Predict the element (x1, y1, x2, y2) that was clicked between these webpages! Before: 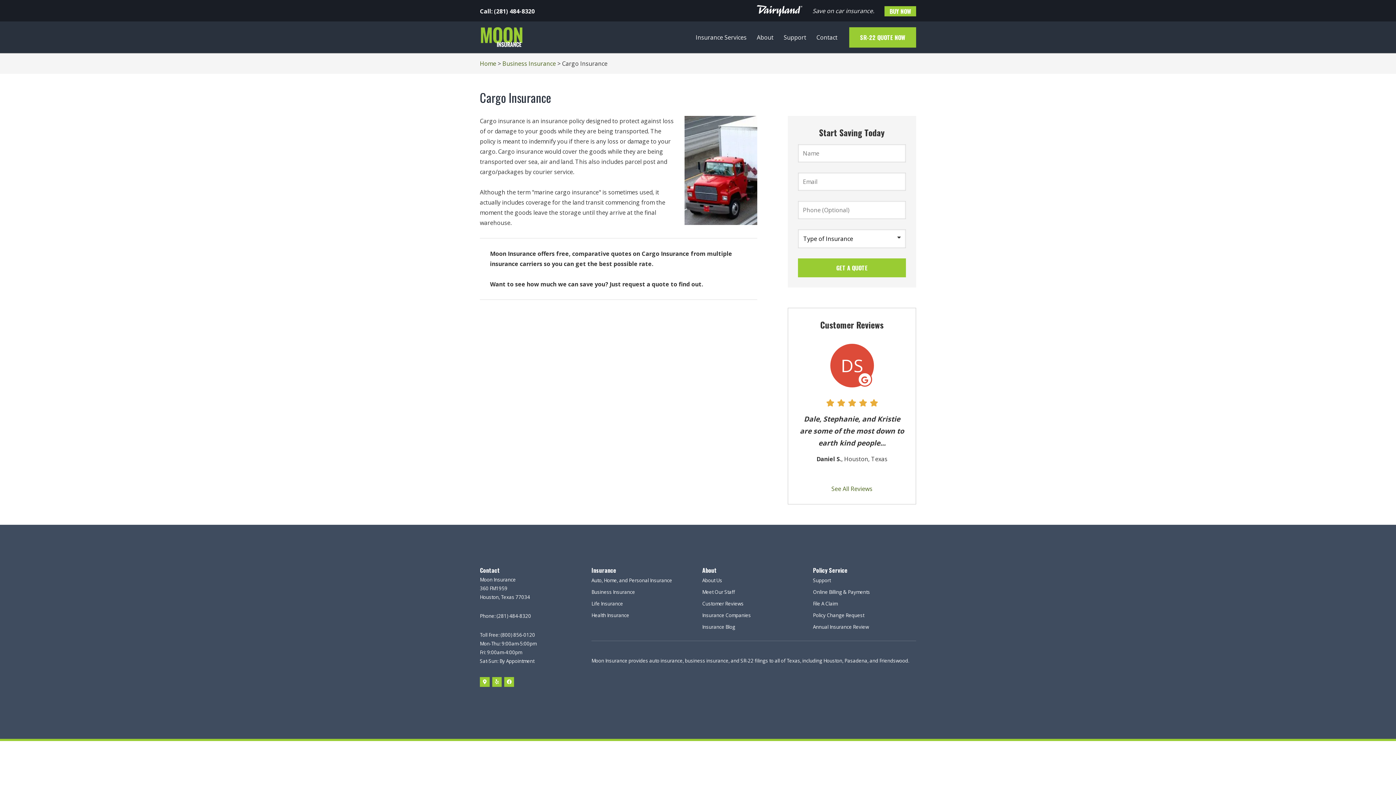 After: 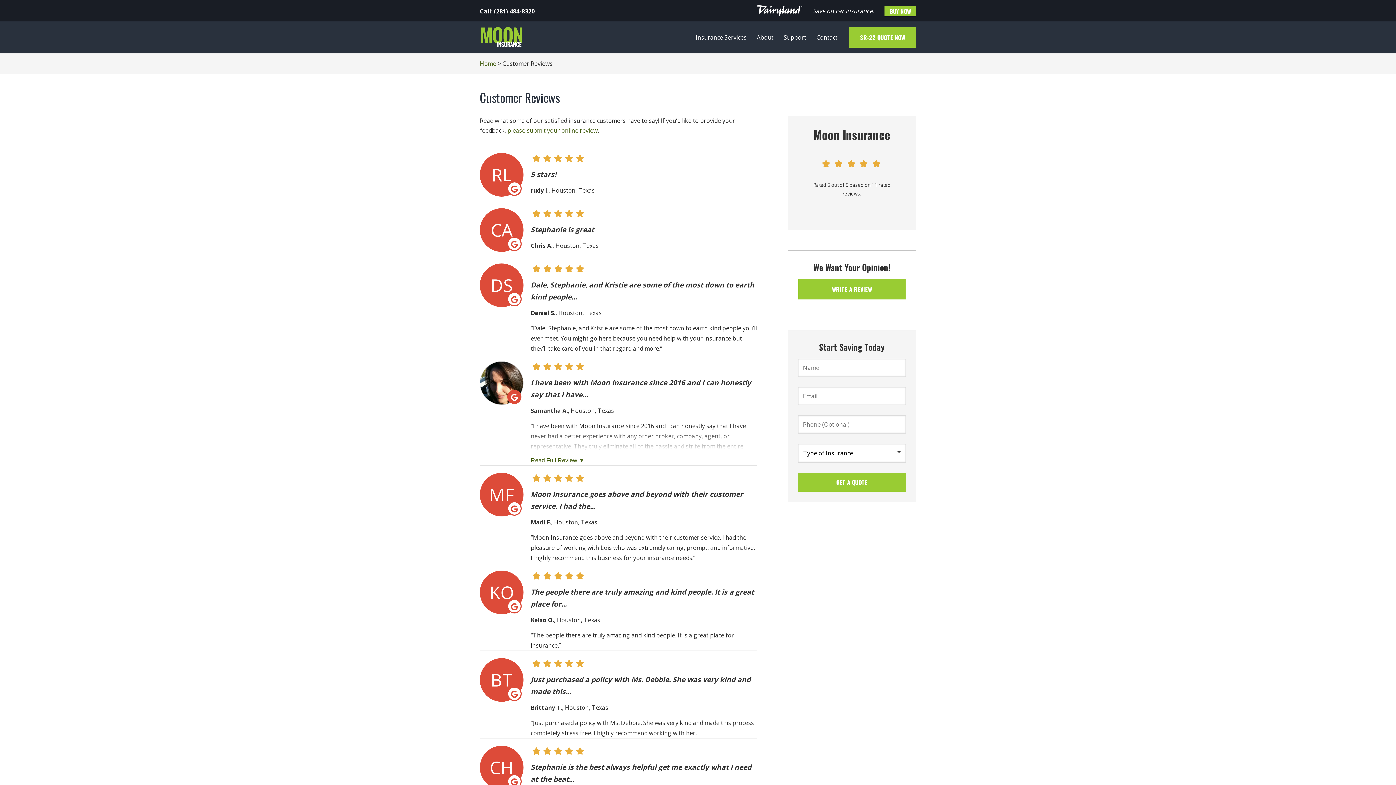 Action: bbox: (798, 336, 905, 494) label: See All Reviews